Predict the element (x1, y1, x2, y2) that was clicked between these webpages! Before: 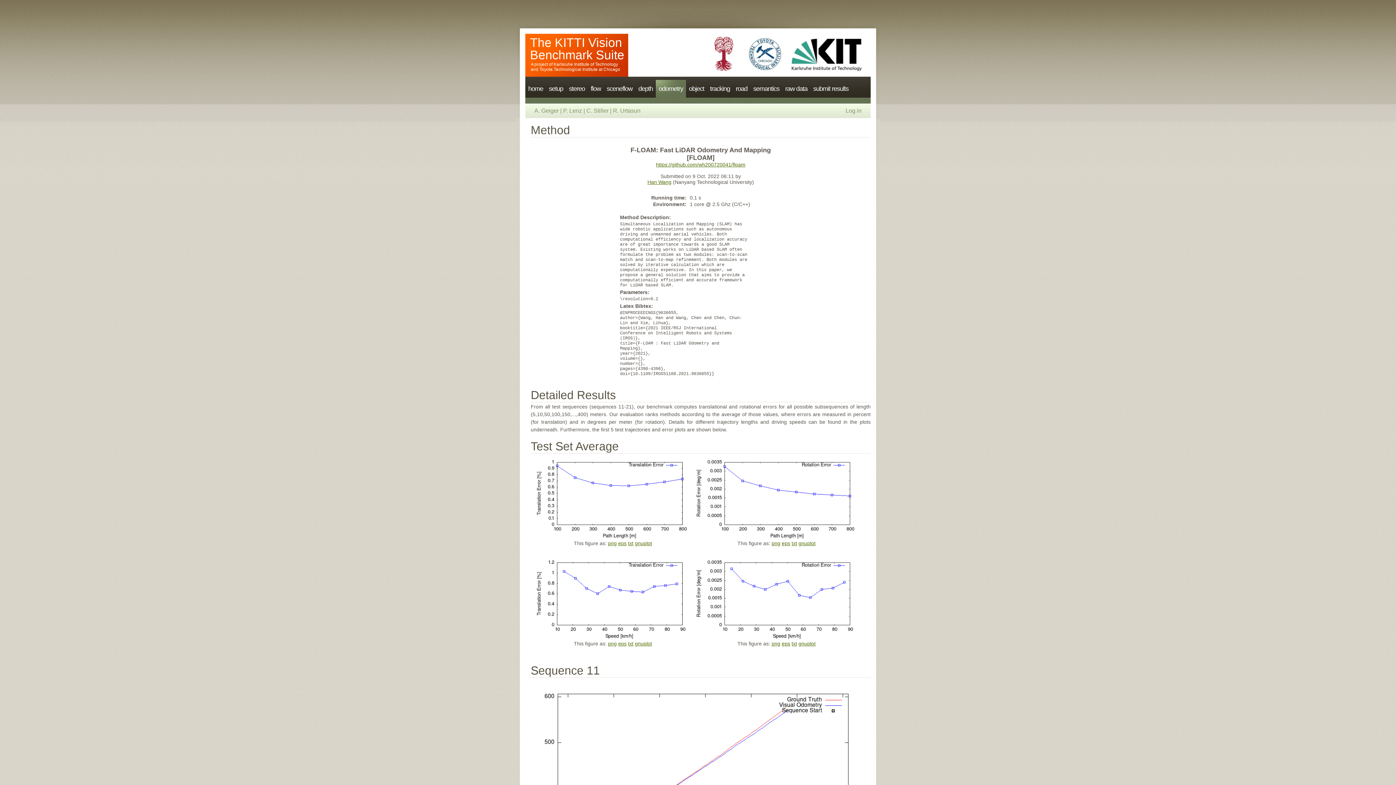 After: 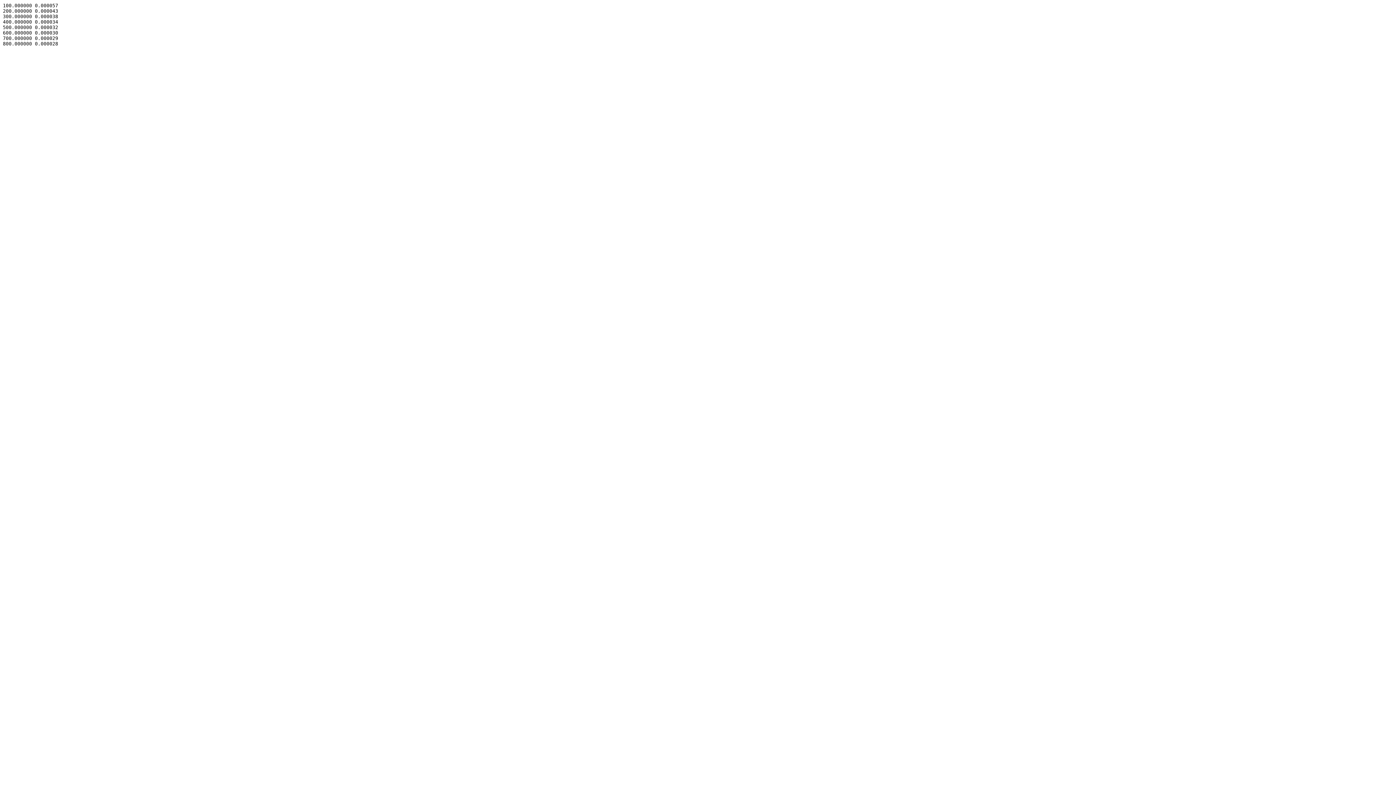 Action: label: txt bbox: (791, 540, 797, 546)